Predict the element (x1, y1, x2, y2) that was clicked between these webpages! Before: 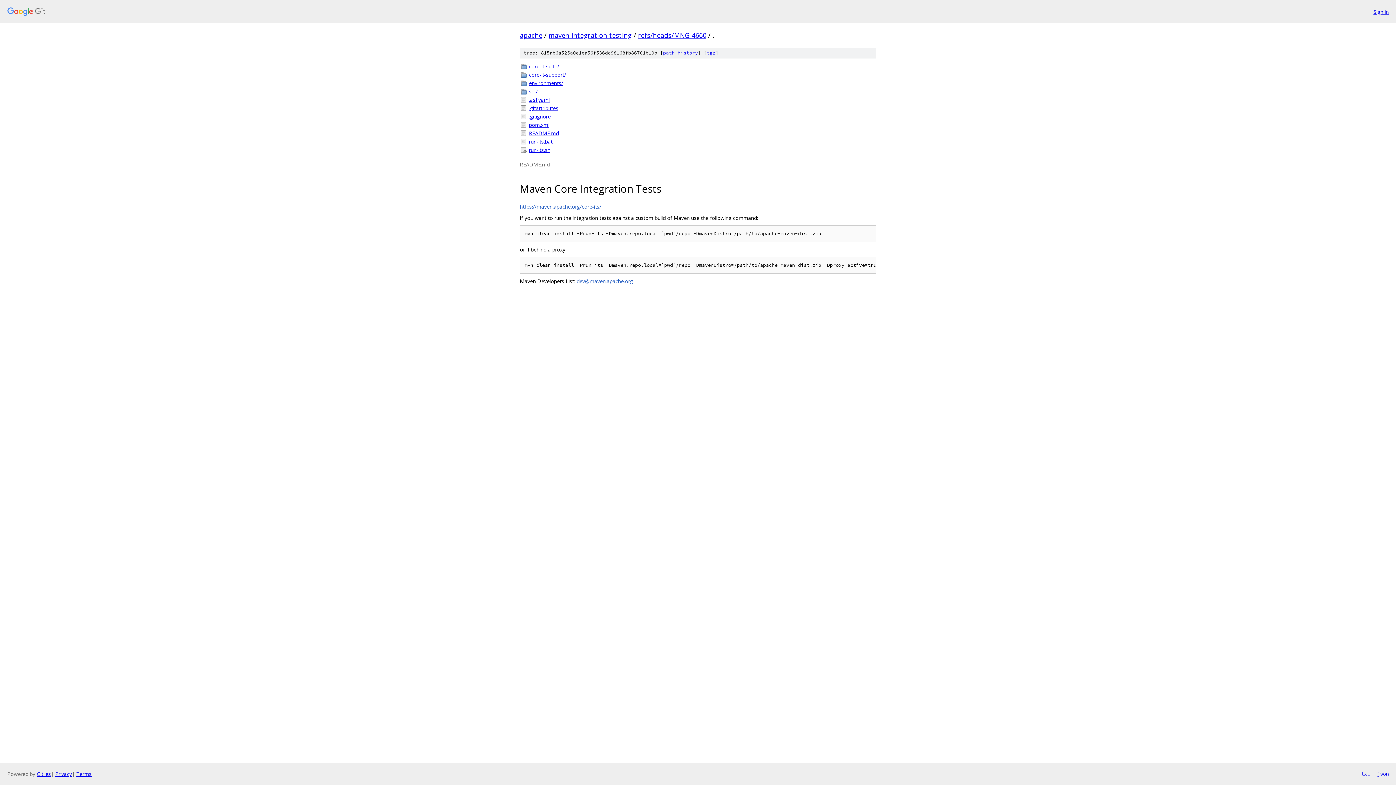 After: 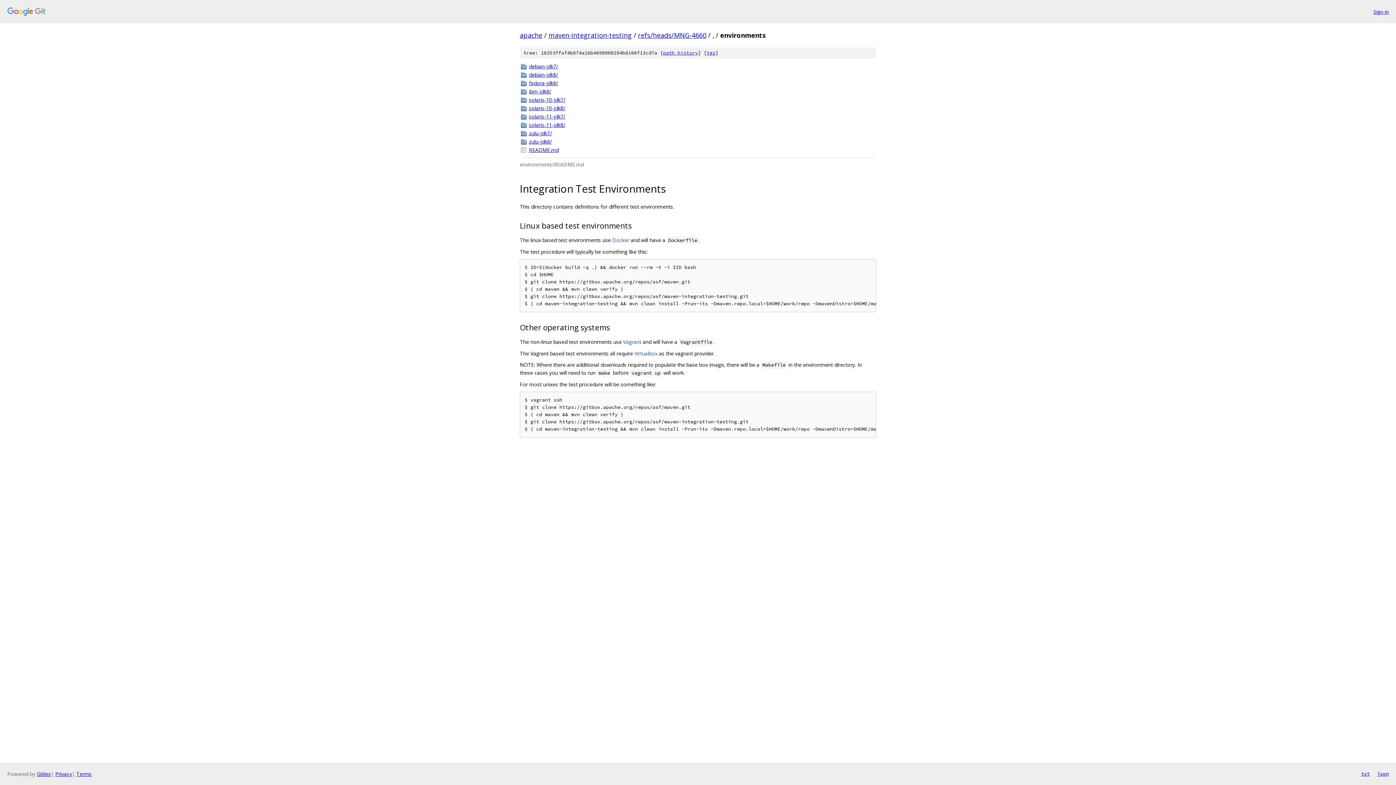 Action: label: environments/ bbox: (529, 79, 876, 86)